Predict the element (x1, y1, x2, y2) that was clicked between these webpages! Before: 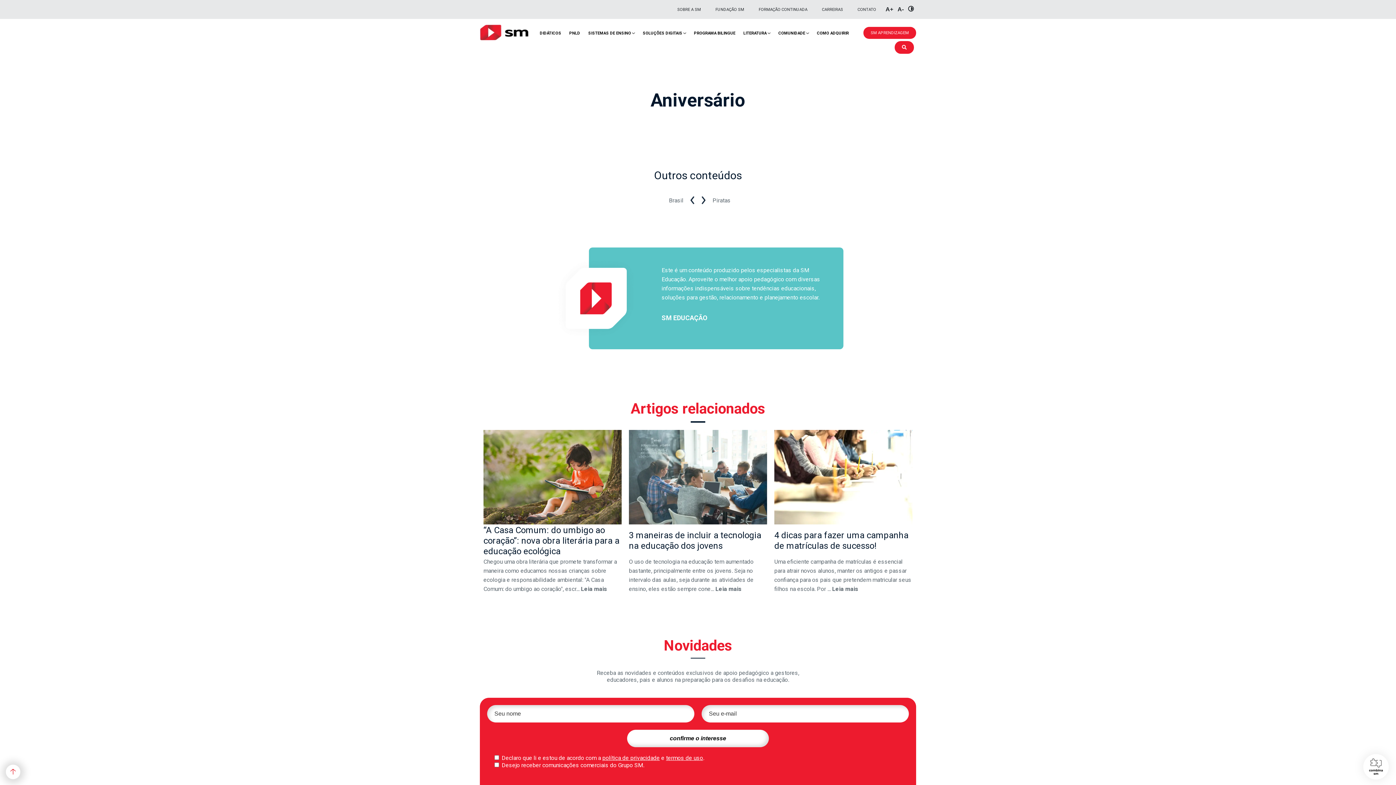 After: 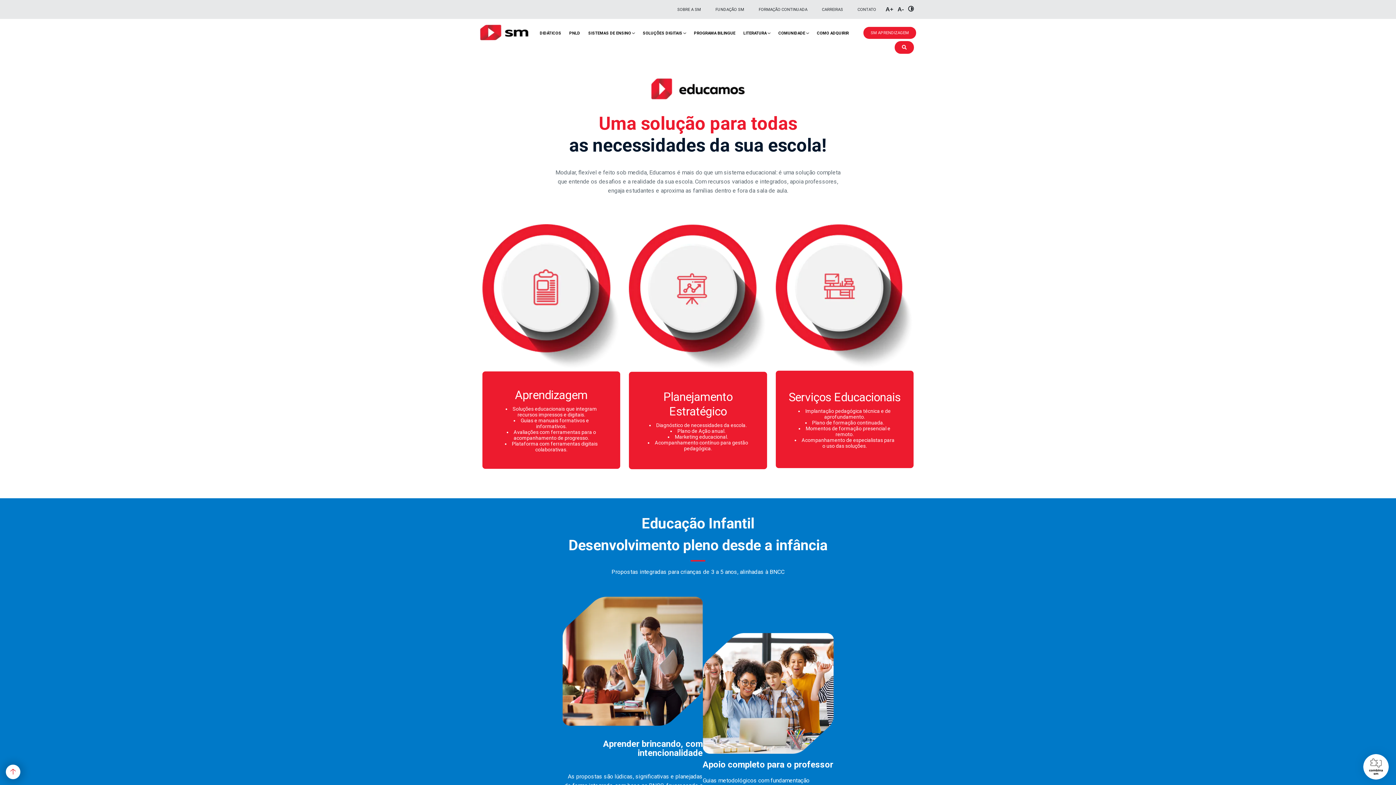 Action: label: SISTEMAS DE ENSINO bbox: (584, 27, 635, 39)